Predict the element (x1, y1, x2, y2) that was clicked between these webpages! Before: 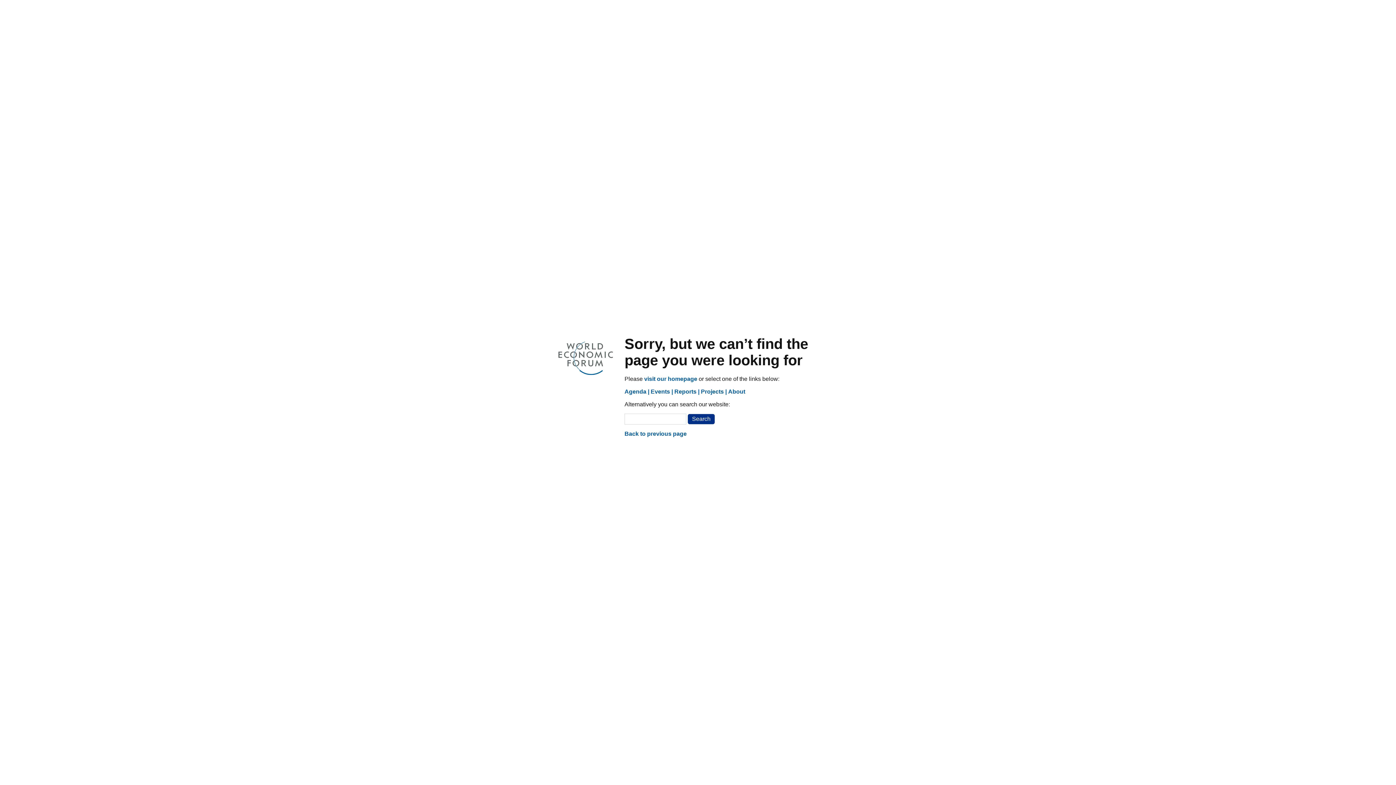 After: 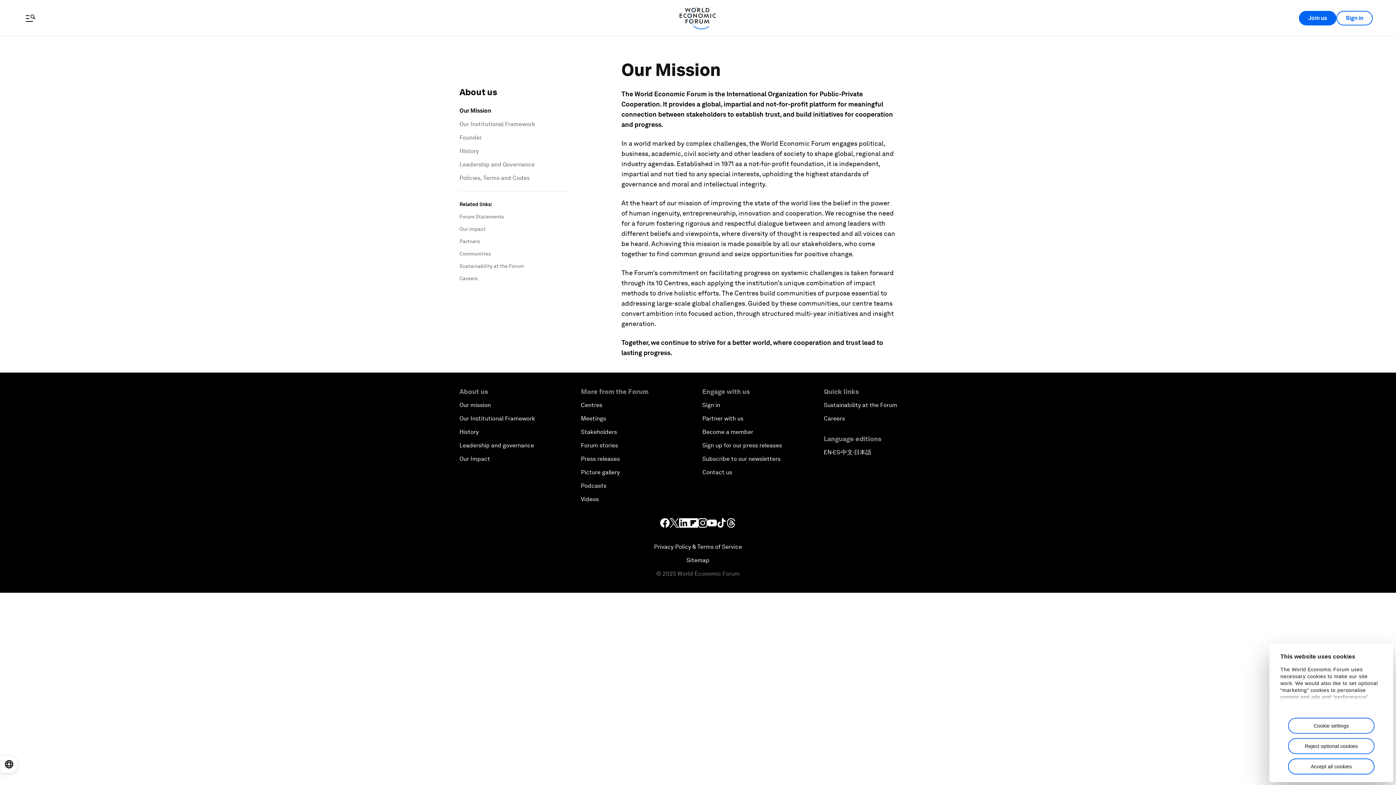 Action: bbox: (728, 388, 745, 395) label: About